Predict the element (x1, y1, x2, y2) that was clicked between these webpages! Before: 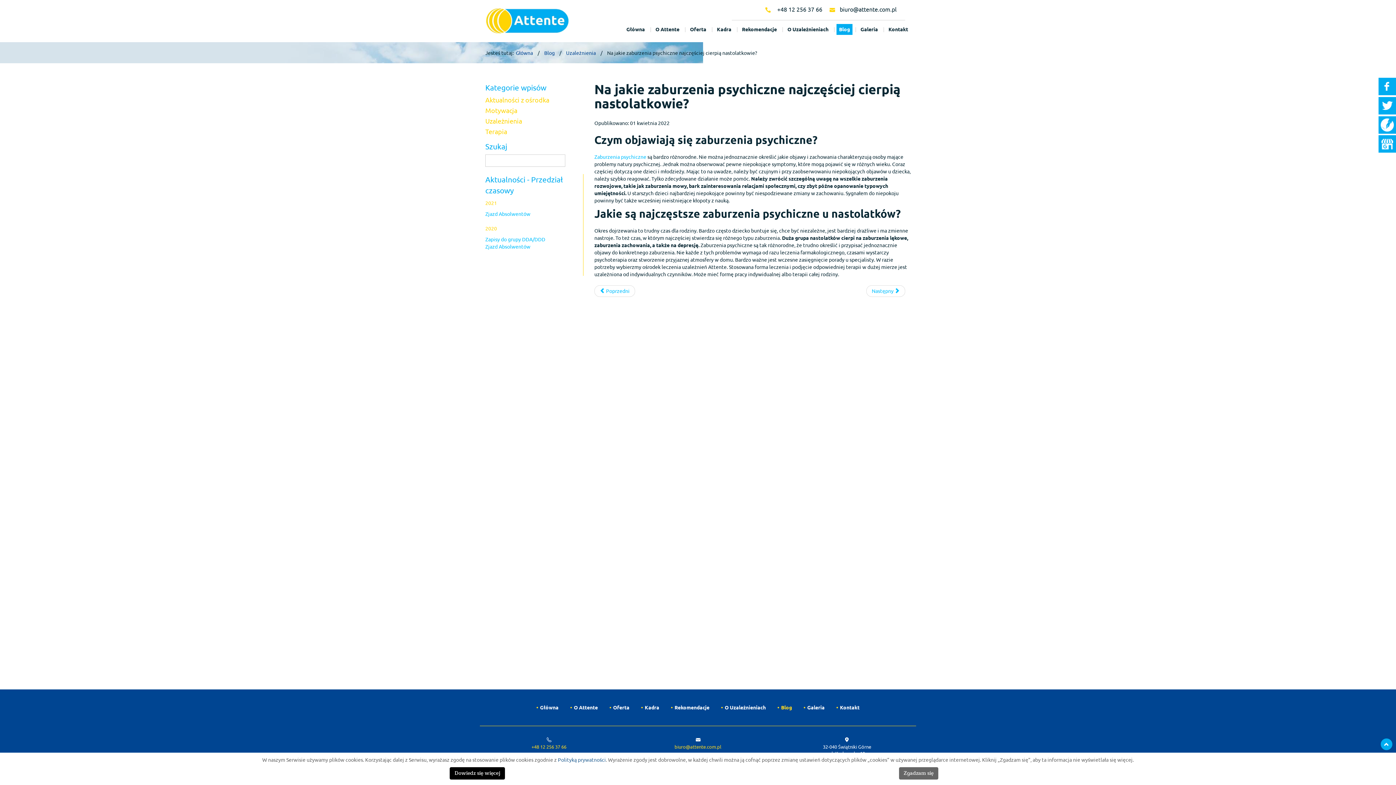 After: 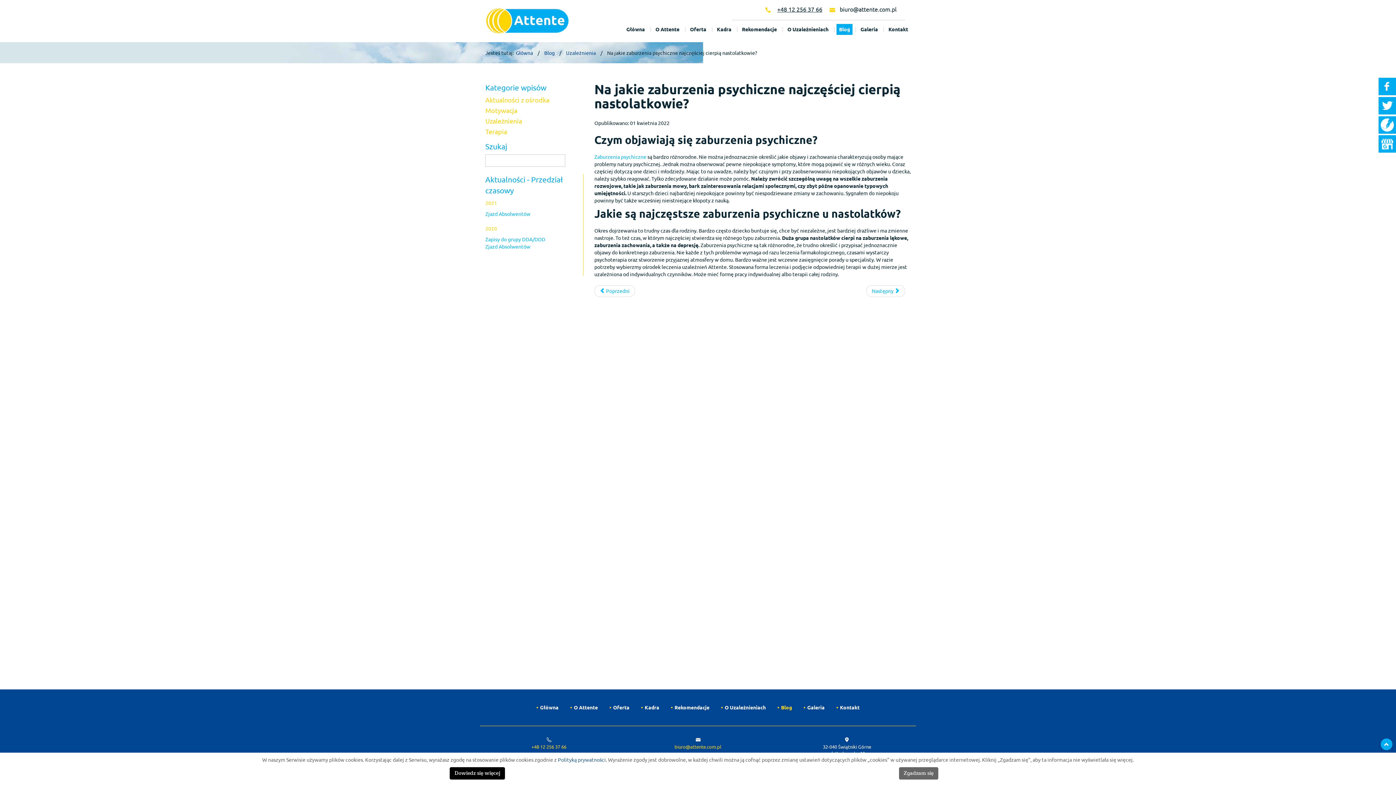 Action: bbox: (777, 6, 822, 12) label: +48 12 256 37 66